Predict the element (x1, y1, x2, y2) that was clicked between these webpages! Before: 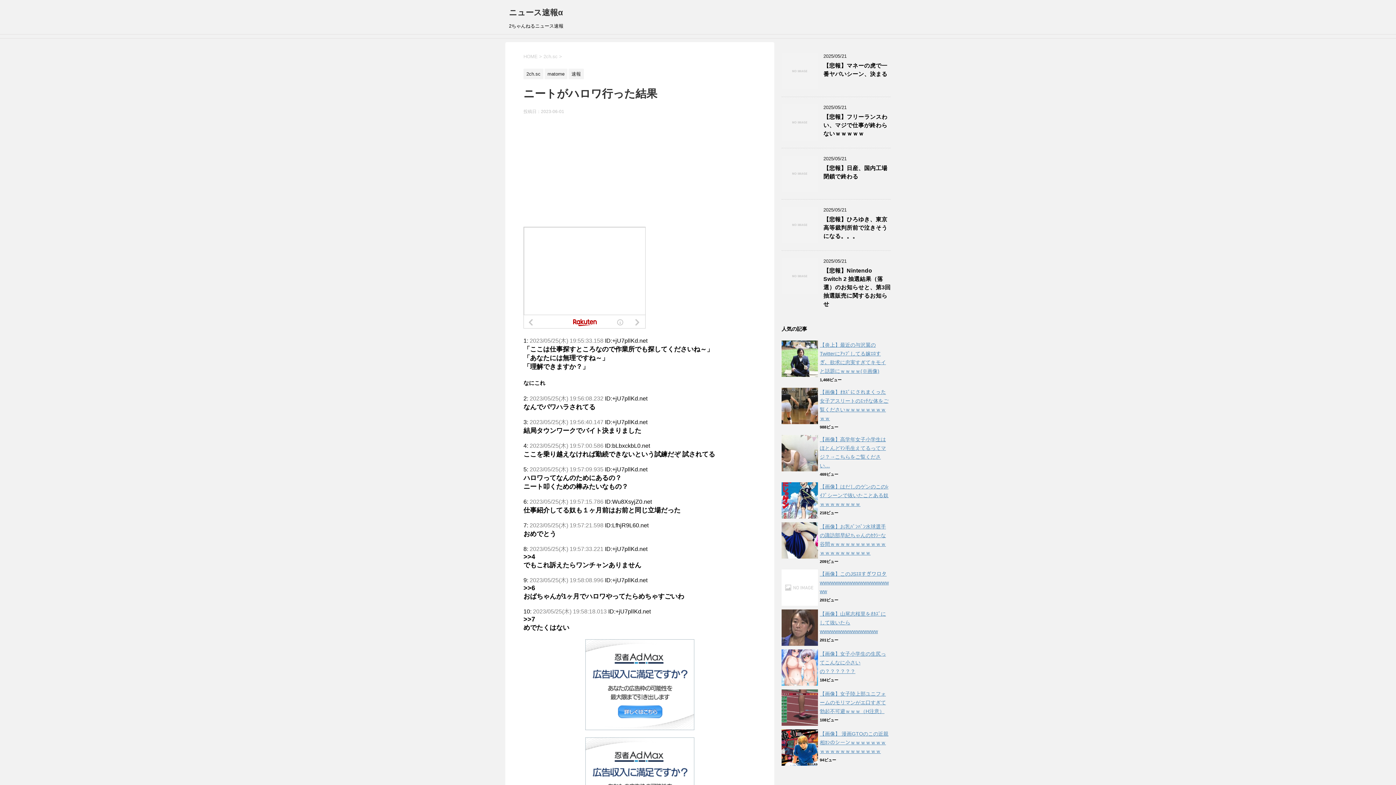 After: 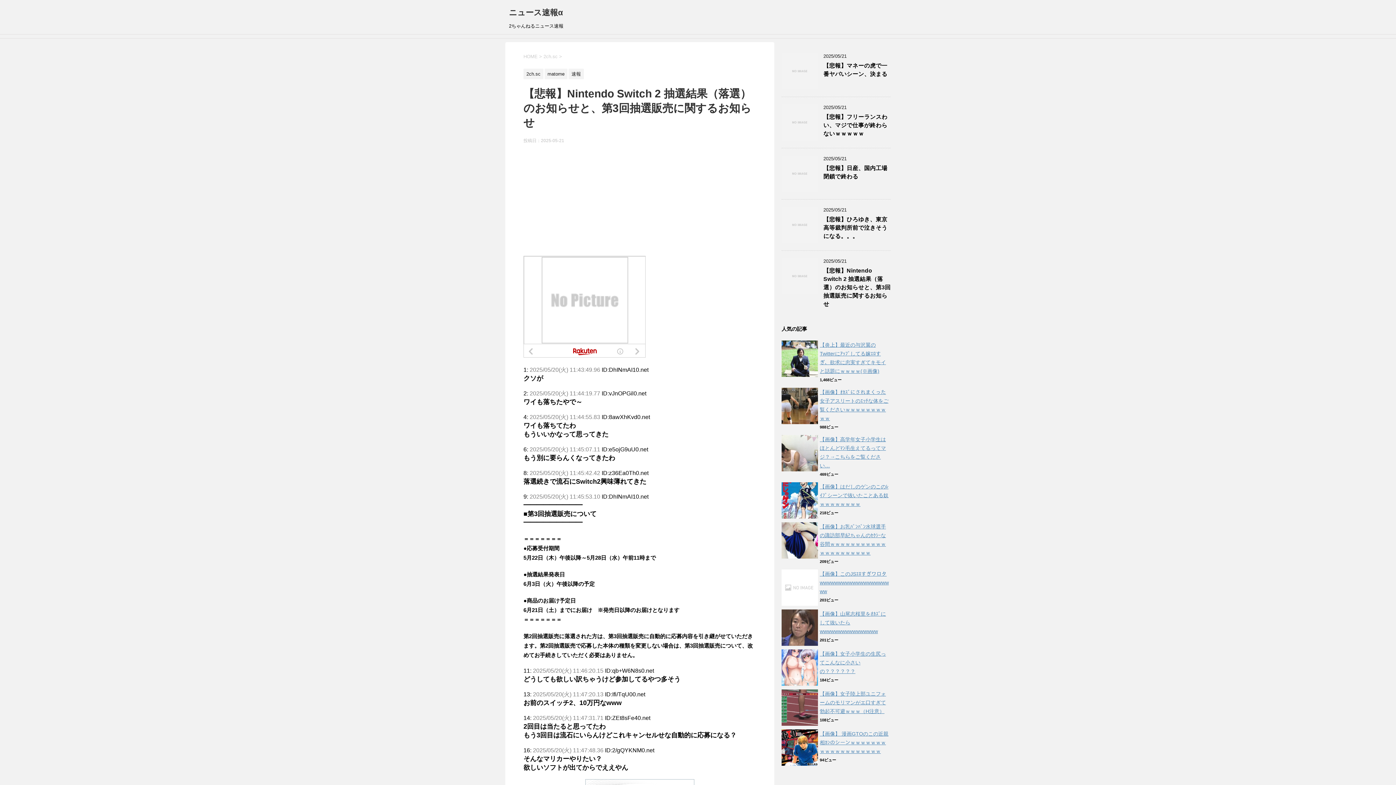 Action: bbox: (781, 288, 818, 294)